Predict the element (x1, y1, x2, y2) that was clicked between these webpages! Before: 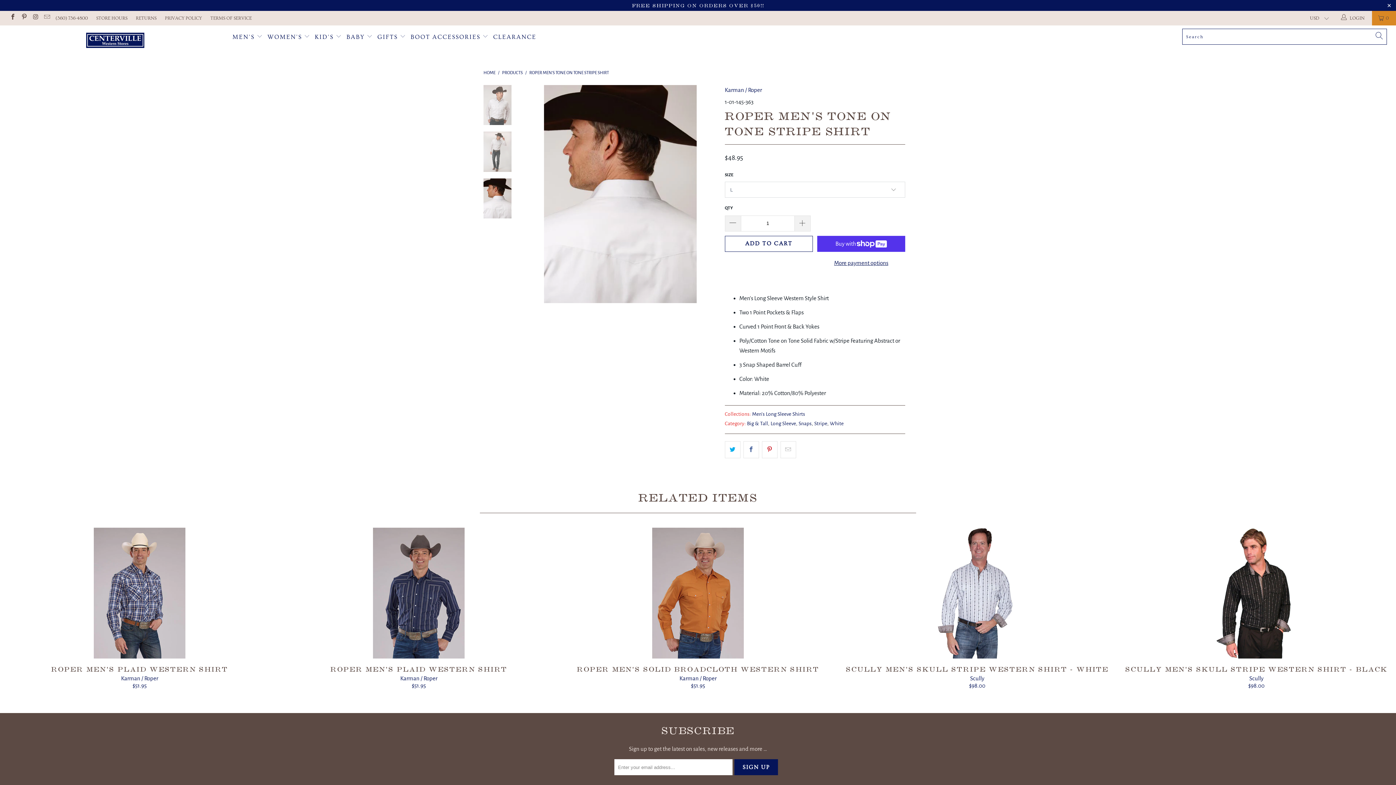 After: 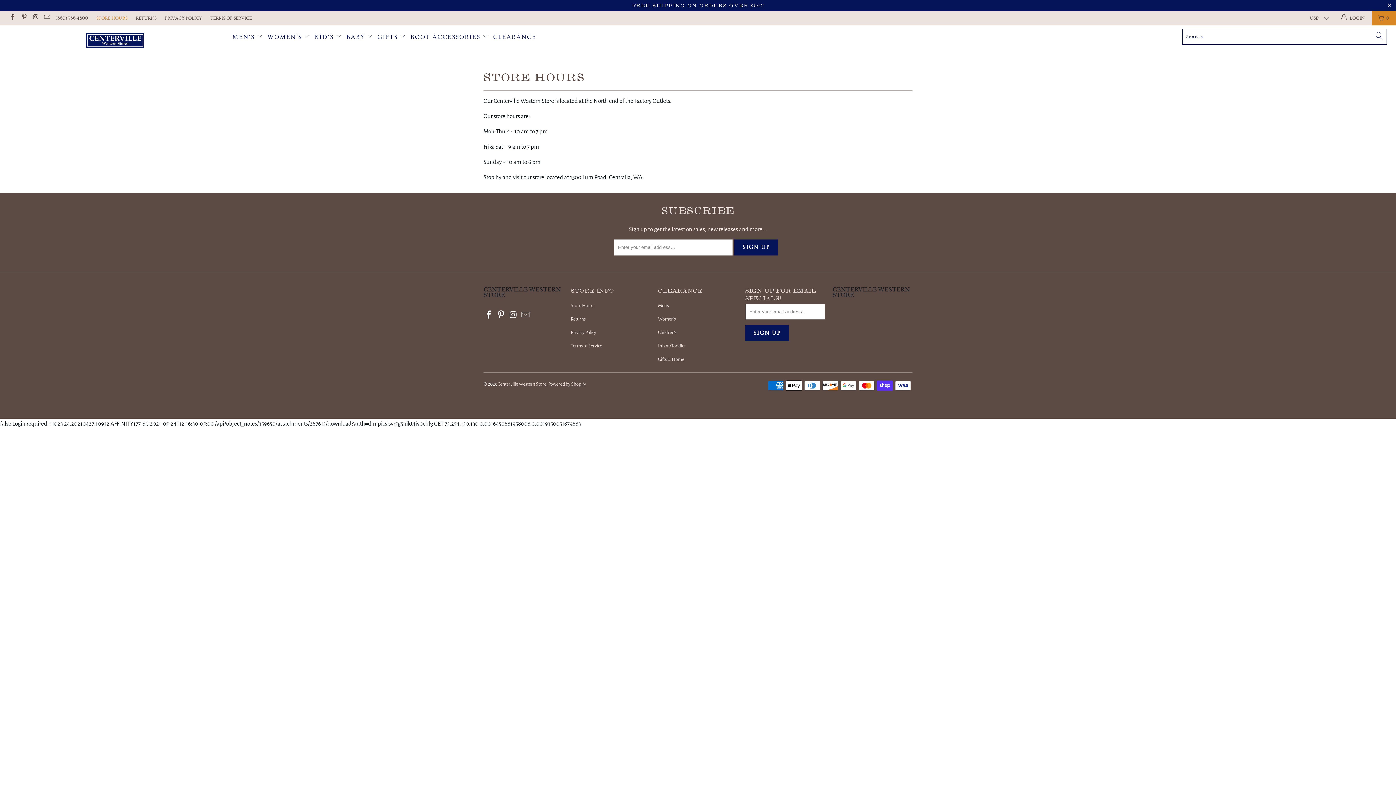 Action: bbox: (96, 10, 127, 25) label: STORE HOURS